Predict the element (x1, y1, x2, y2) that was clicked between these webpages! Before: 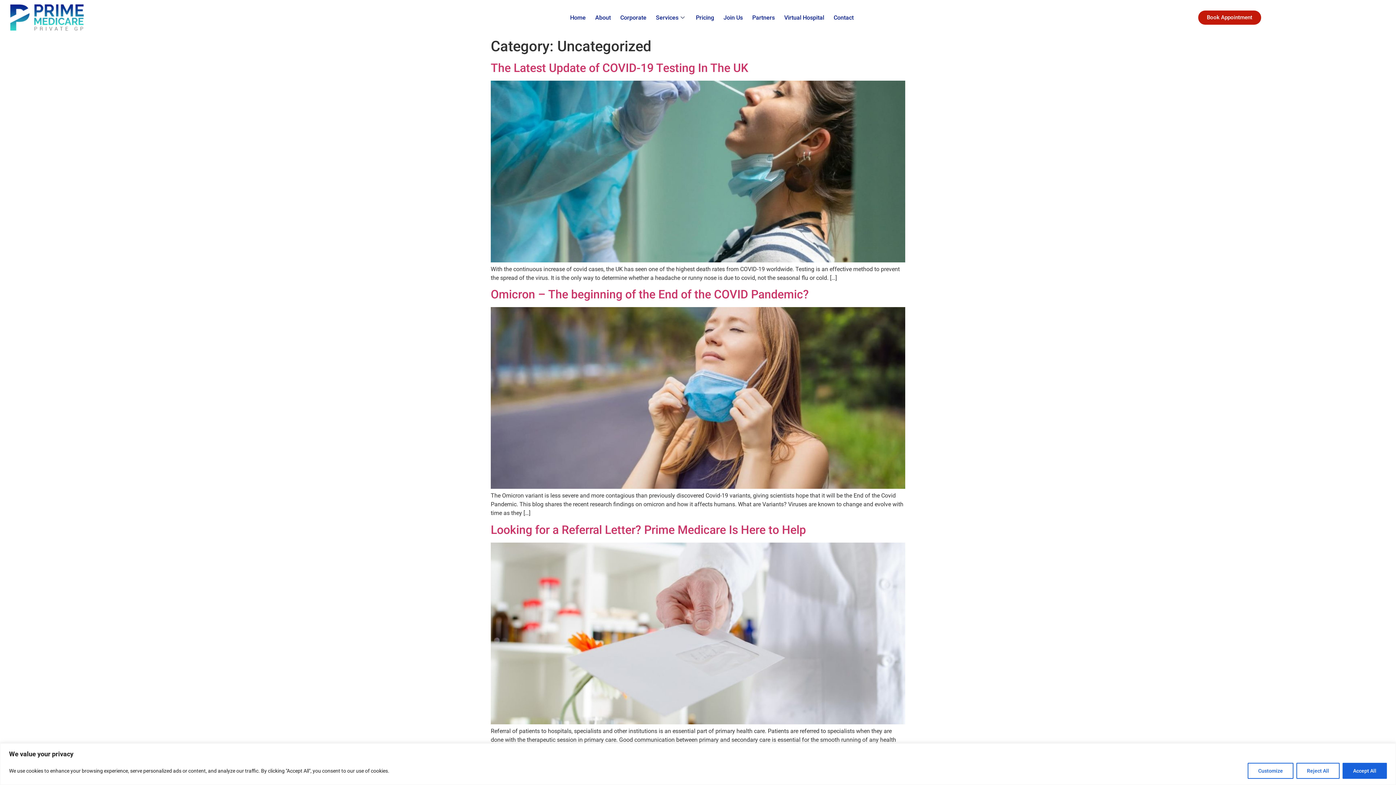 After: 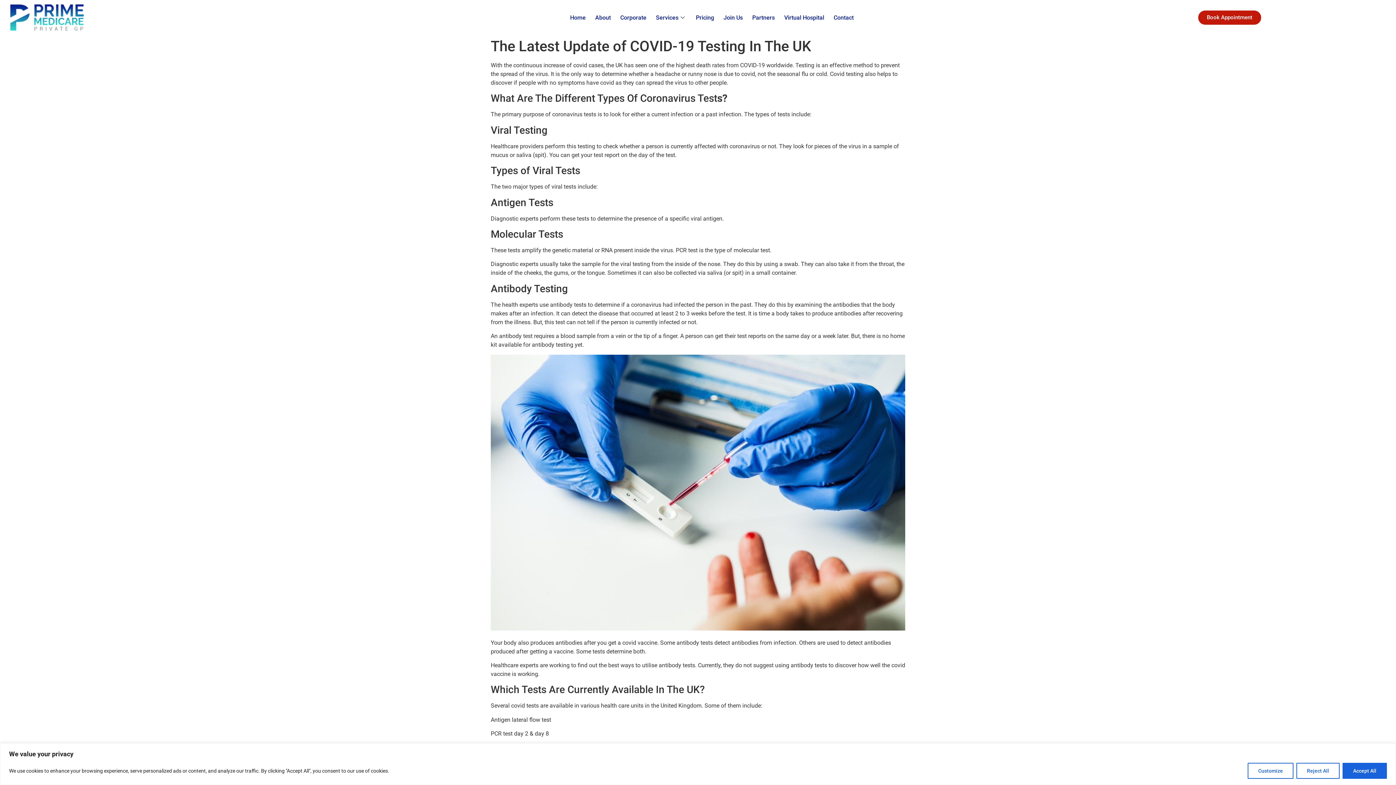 Action: bbox: (490, 257, 905, 264)